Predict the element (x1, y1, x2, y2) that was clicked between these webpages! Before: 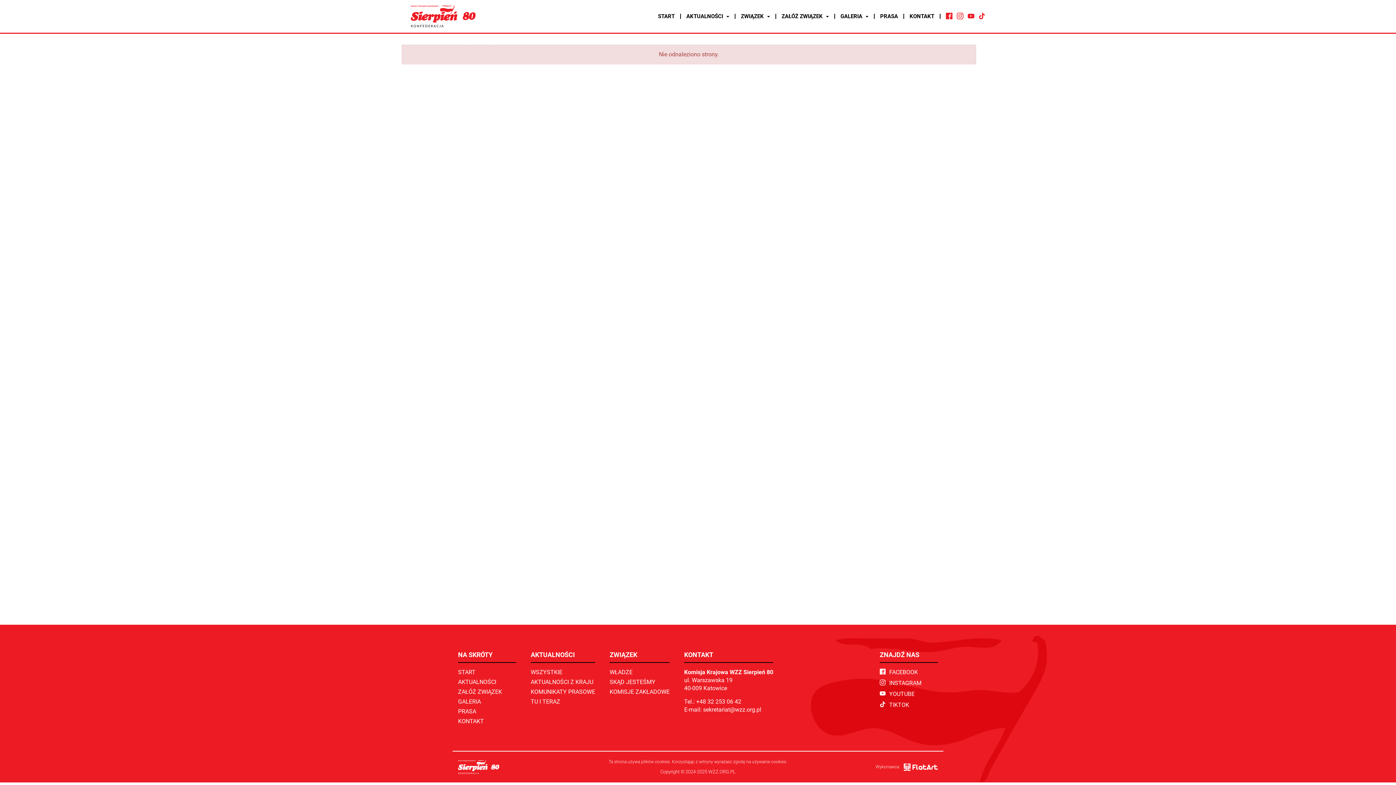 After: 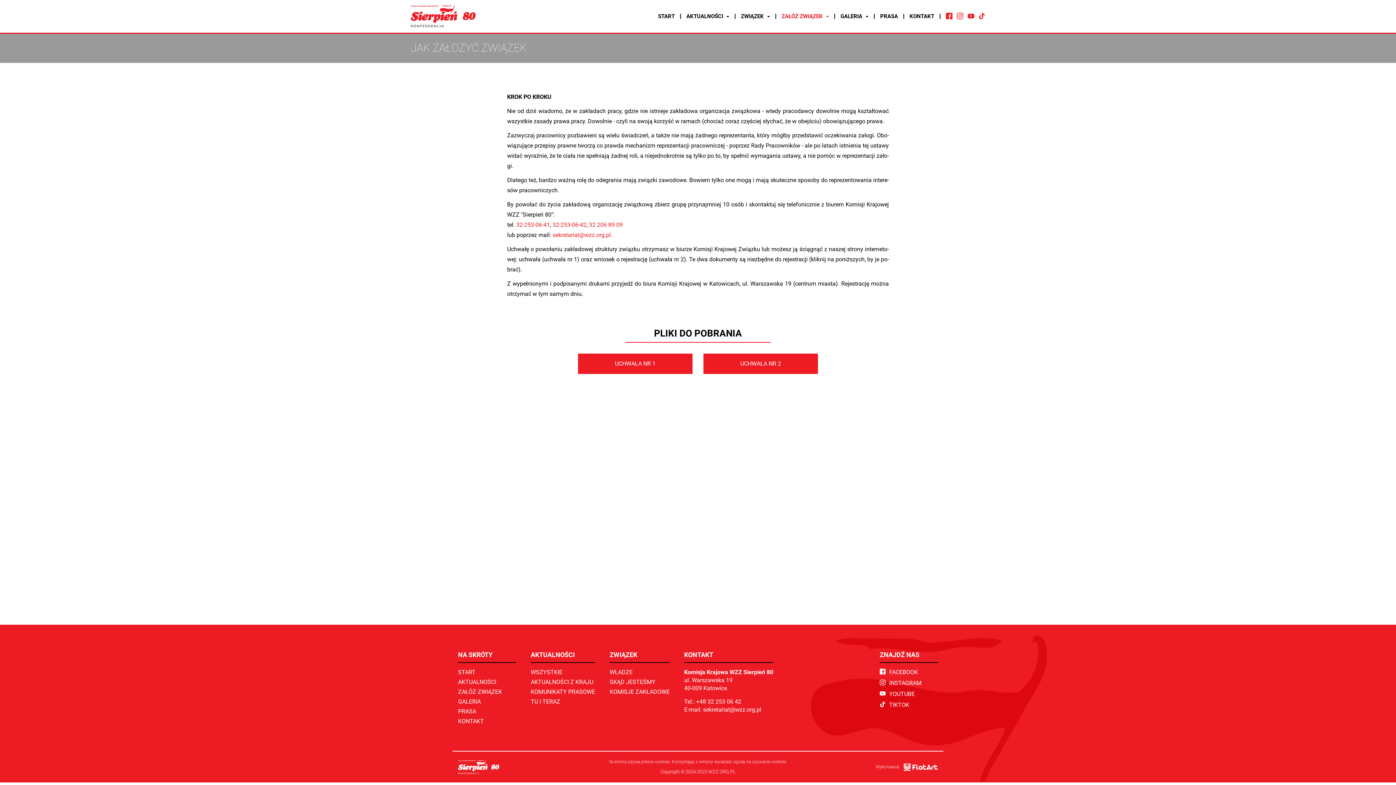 Action: label: ZAŁÓŻ ZWIĄZEK bbox: (458, 688, 502, 695)